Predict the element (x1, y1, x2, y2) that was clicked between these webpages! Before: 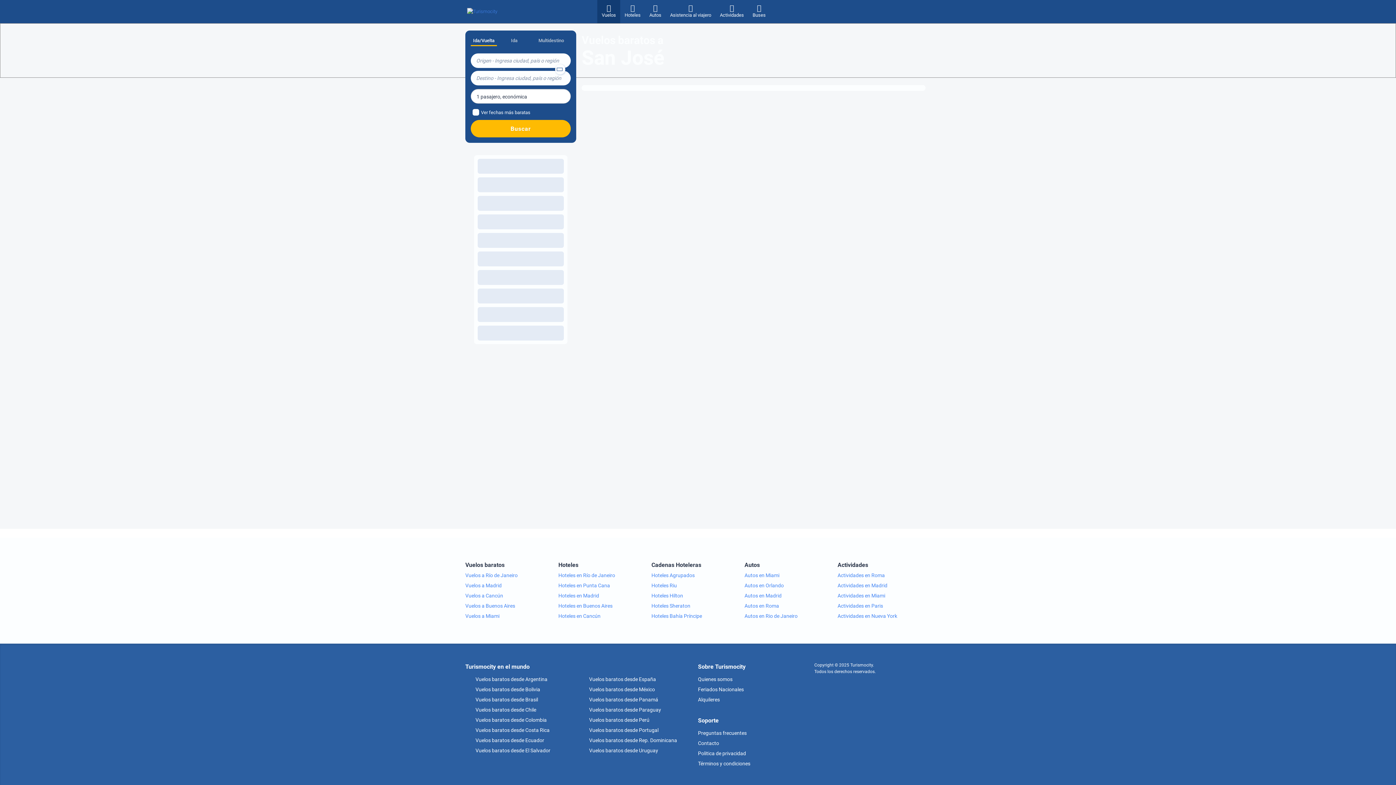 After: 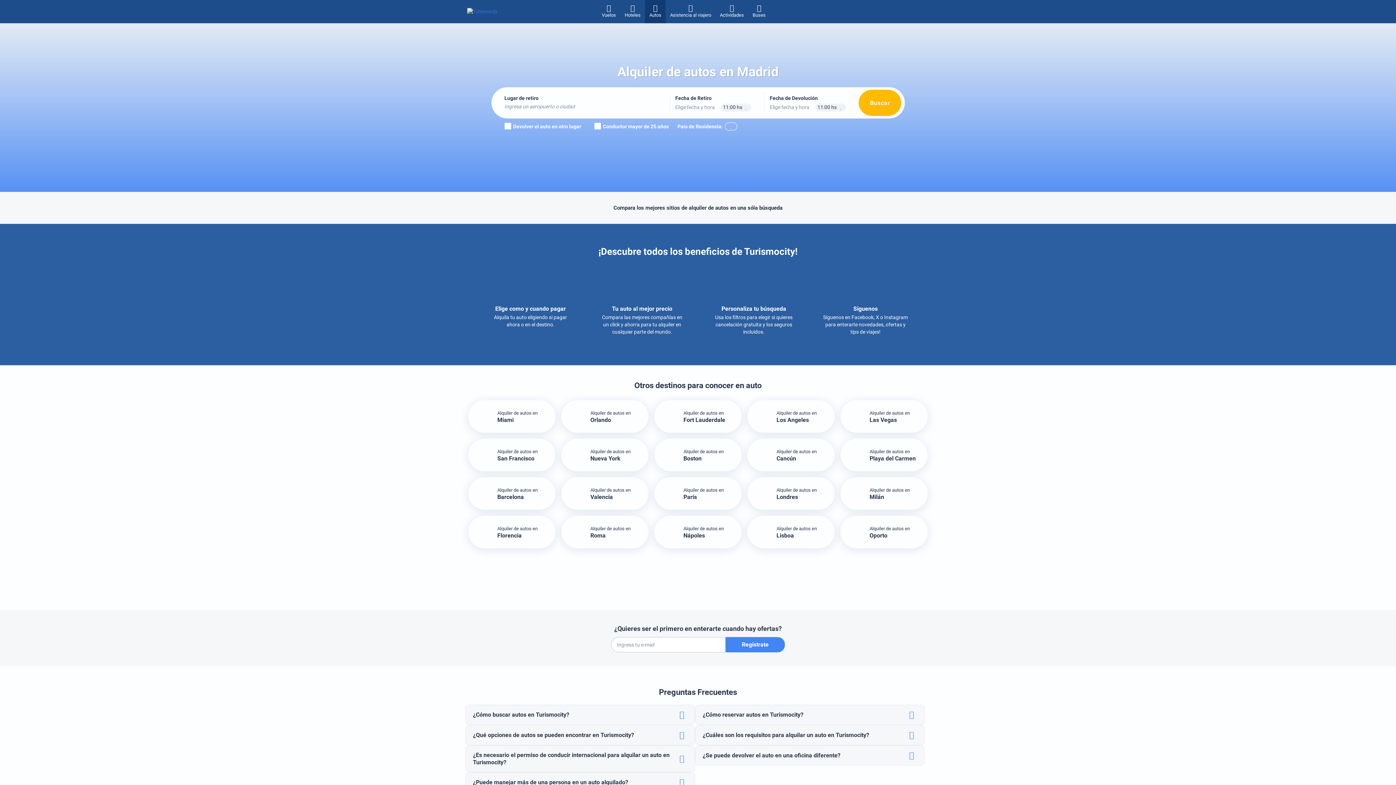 Action: label: Autos en Madrid bbox: (744, 590, 837, 601)